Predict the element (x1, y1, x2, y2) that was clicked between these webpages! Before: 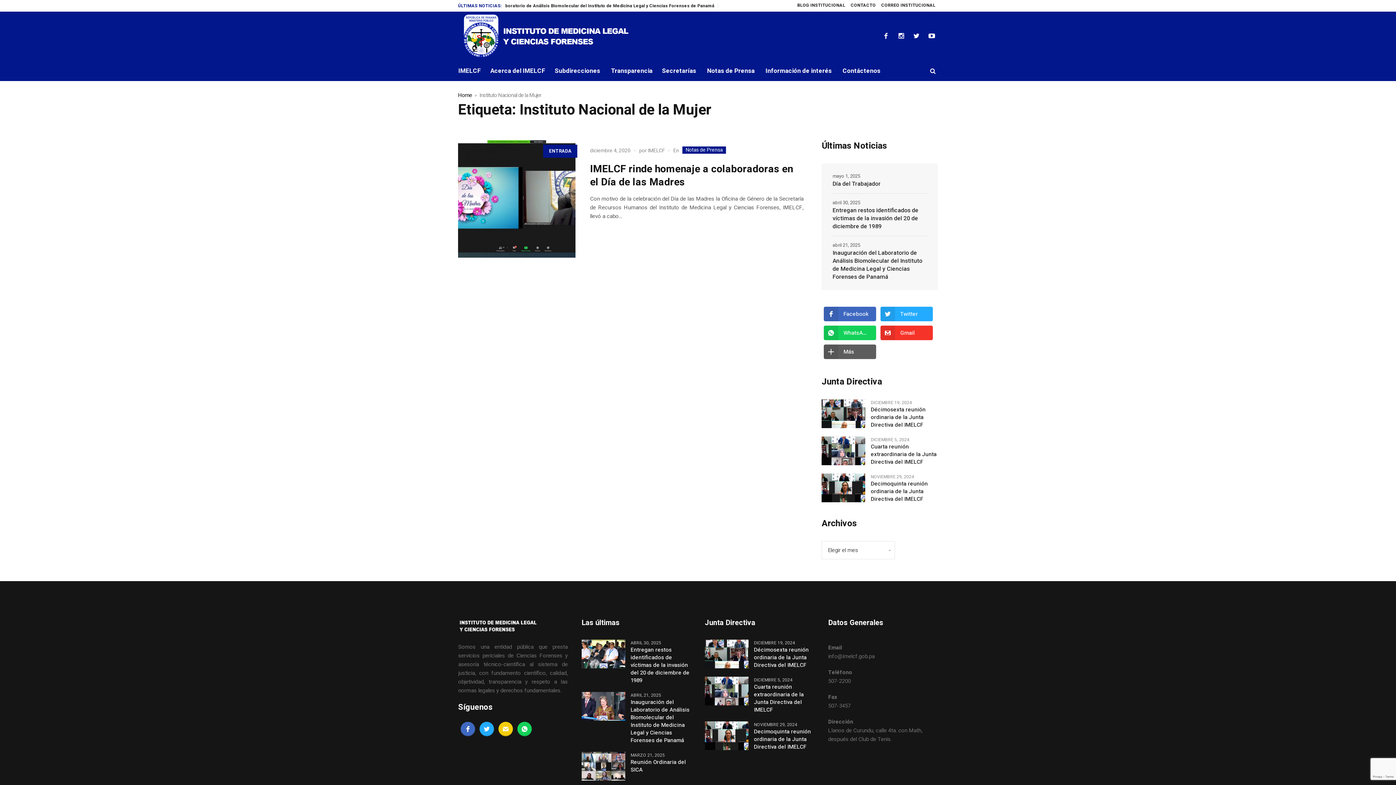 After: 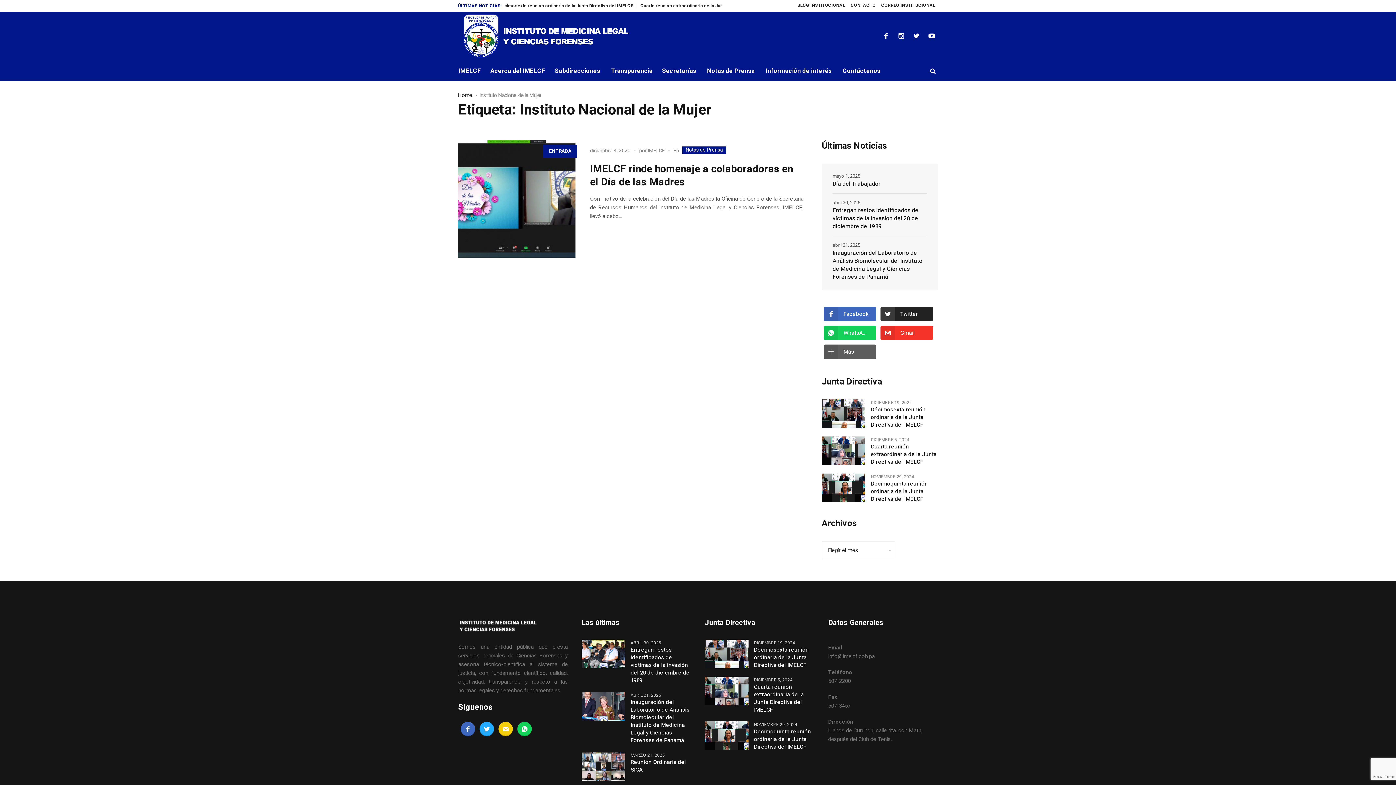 Action: bbox: (880, 306, 933, 321) label: Twitter